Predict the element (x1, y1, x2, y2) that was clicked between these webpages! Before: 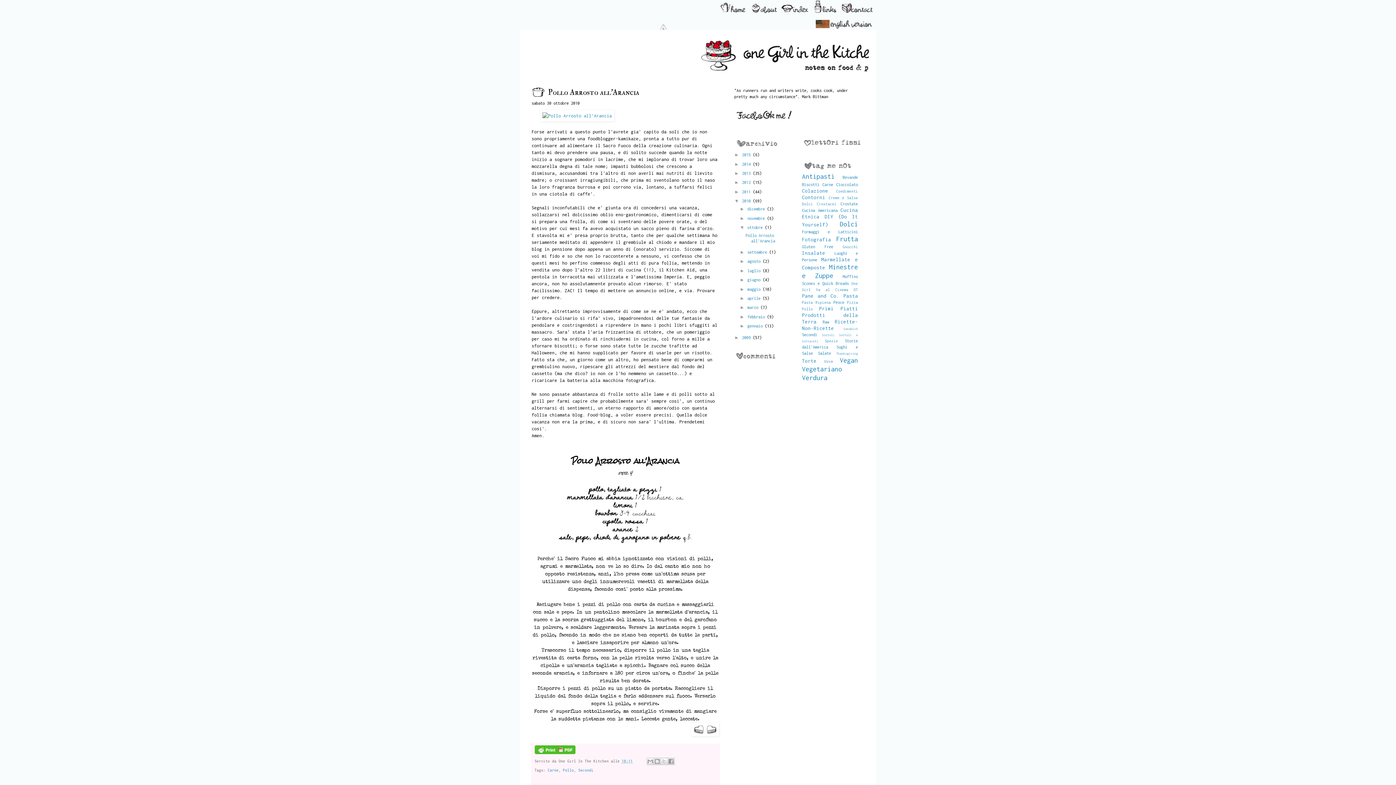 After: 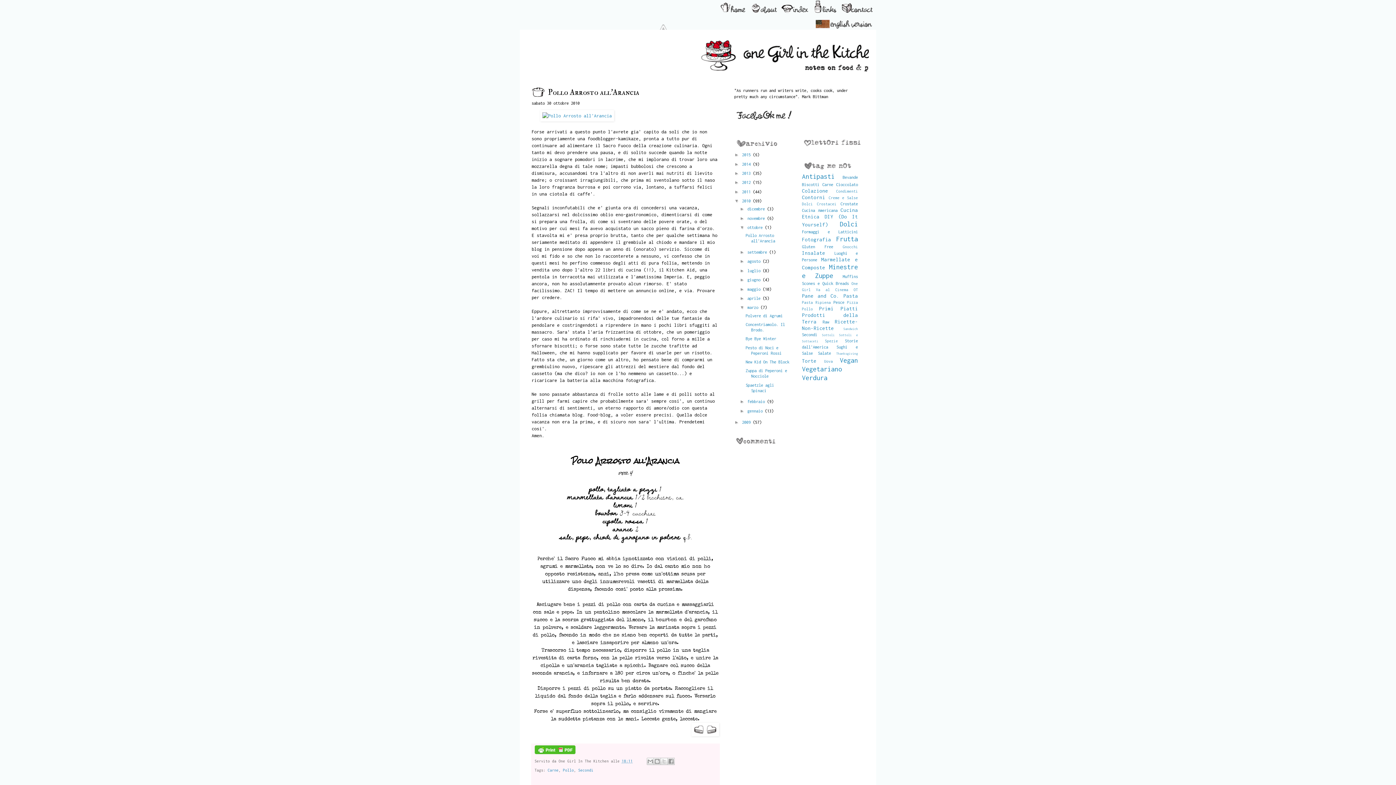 Action: bbox: (740, 305, 747, 310) label: ►  